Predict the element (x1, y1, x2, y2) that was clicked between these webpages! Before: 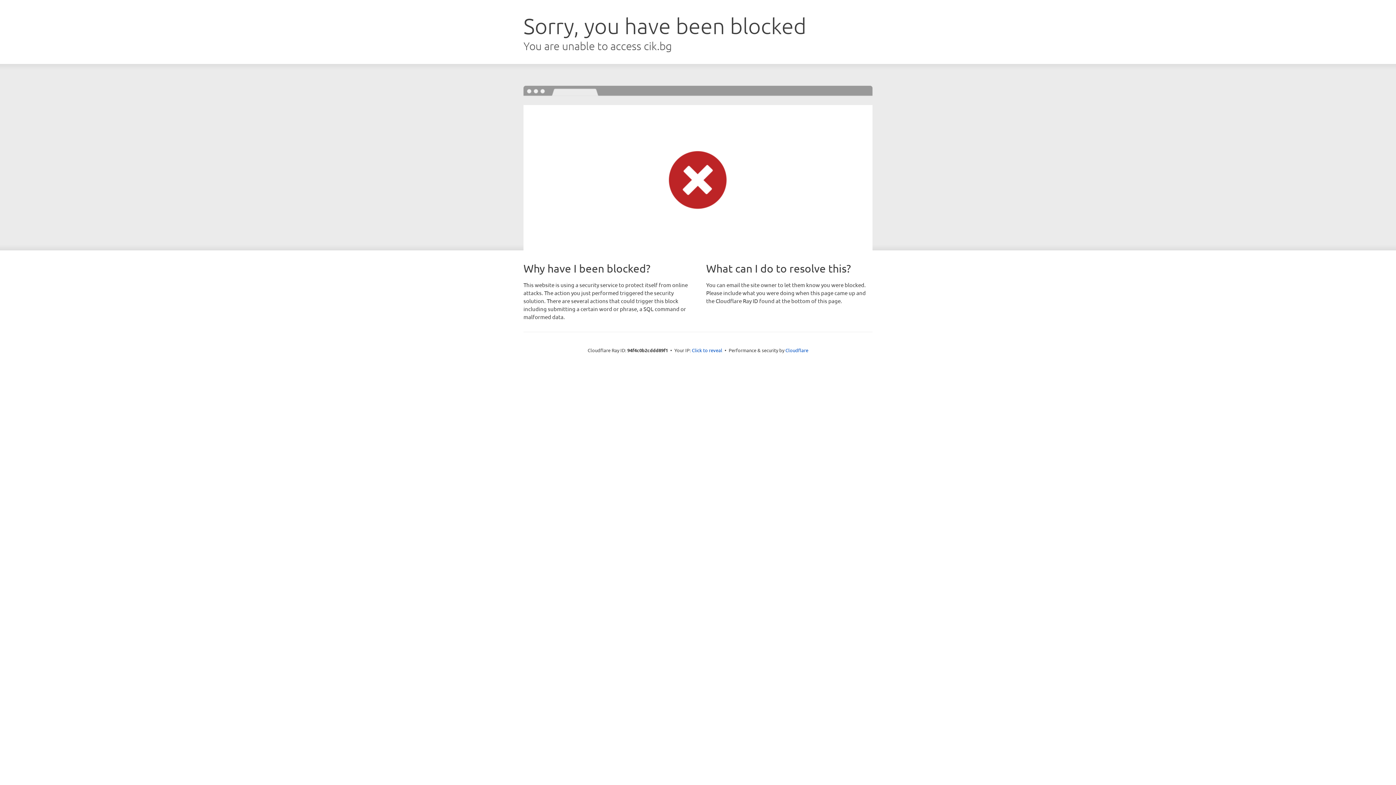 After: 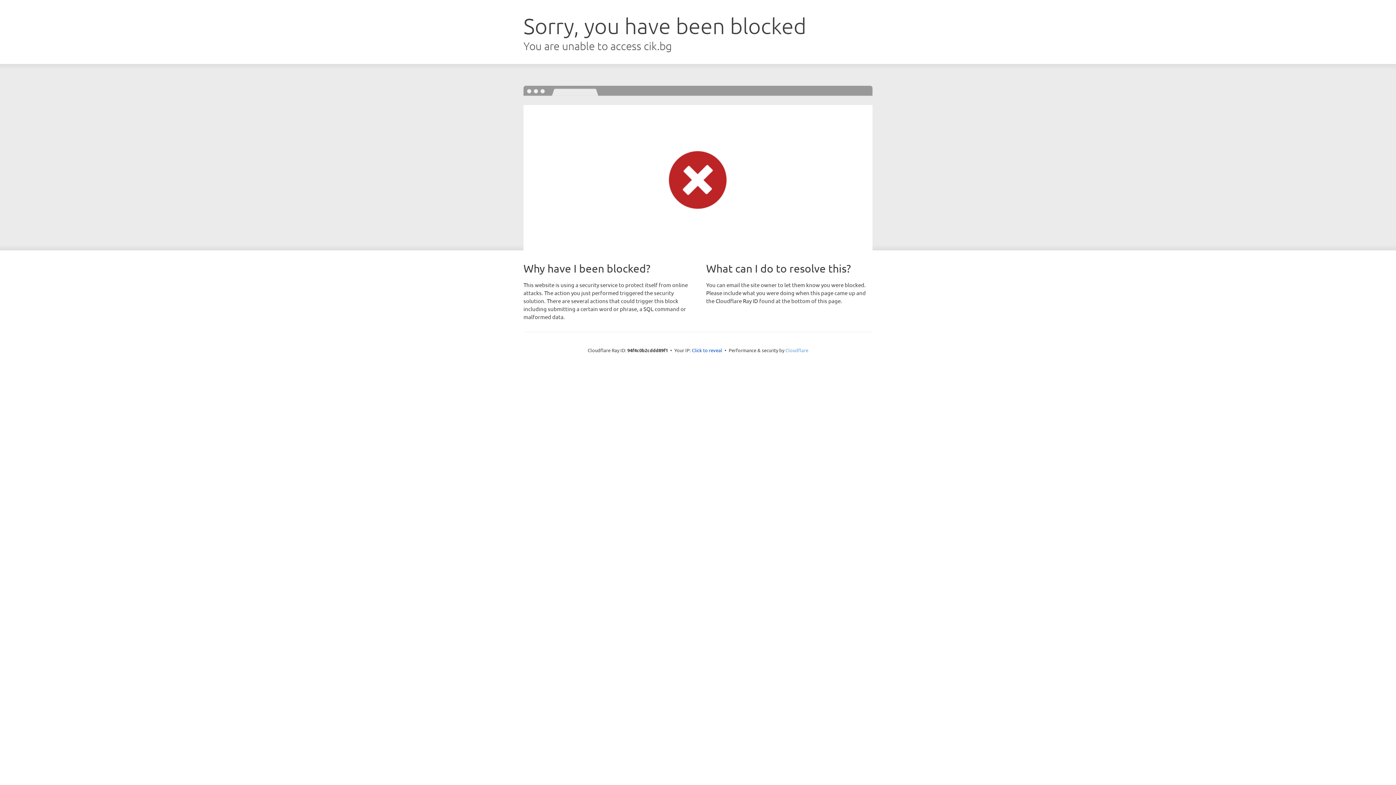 Action: label: Cloudflare bbox: (785, 347, 808, 353)